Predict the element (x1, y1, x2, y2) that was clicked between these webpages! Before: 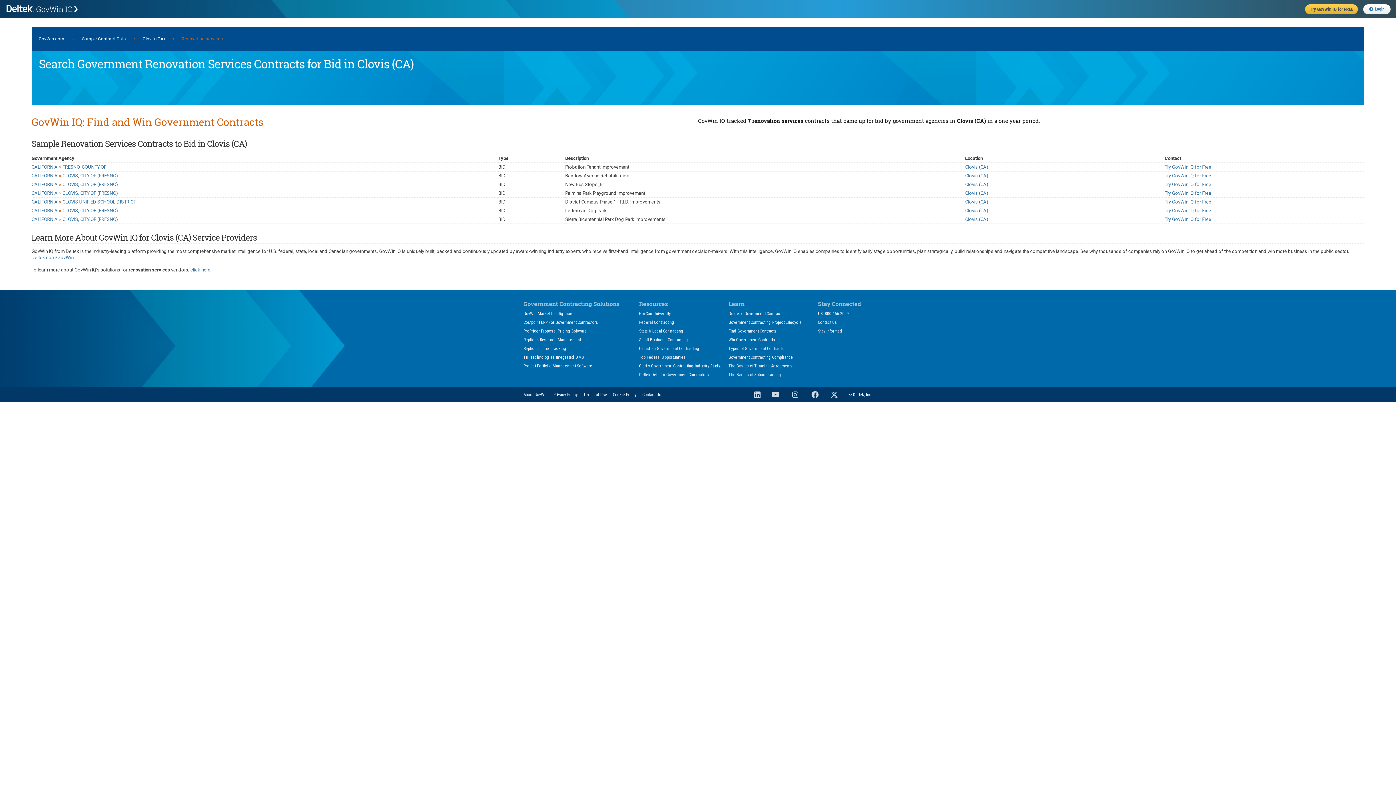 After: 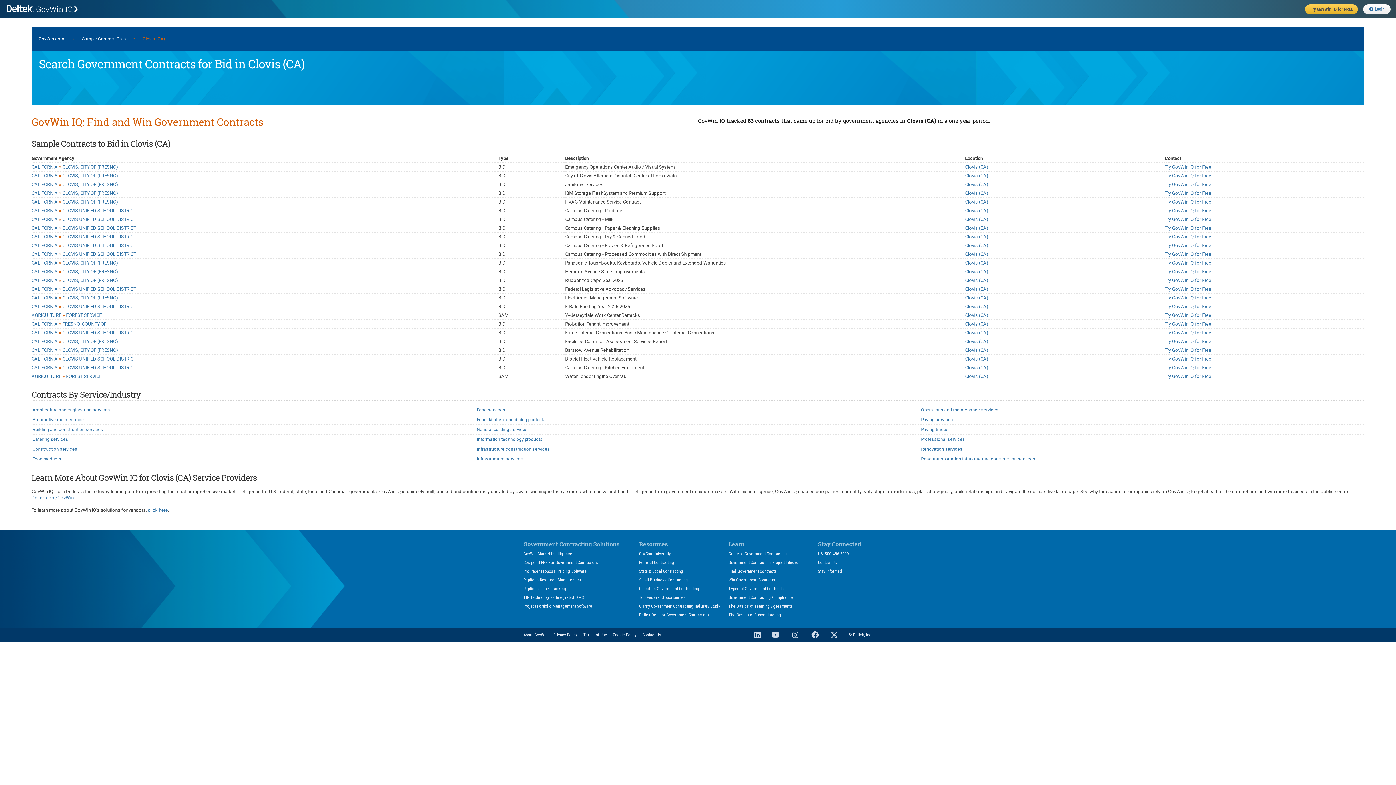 Action: bbox: (965, 199, 988, 204) label: Clovis (CA)